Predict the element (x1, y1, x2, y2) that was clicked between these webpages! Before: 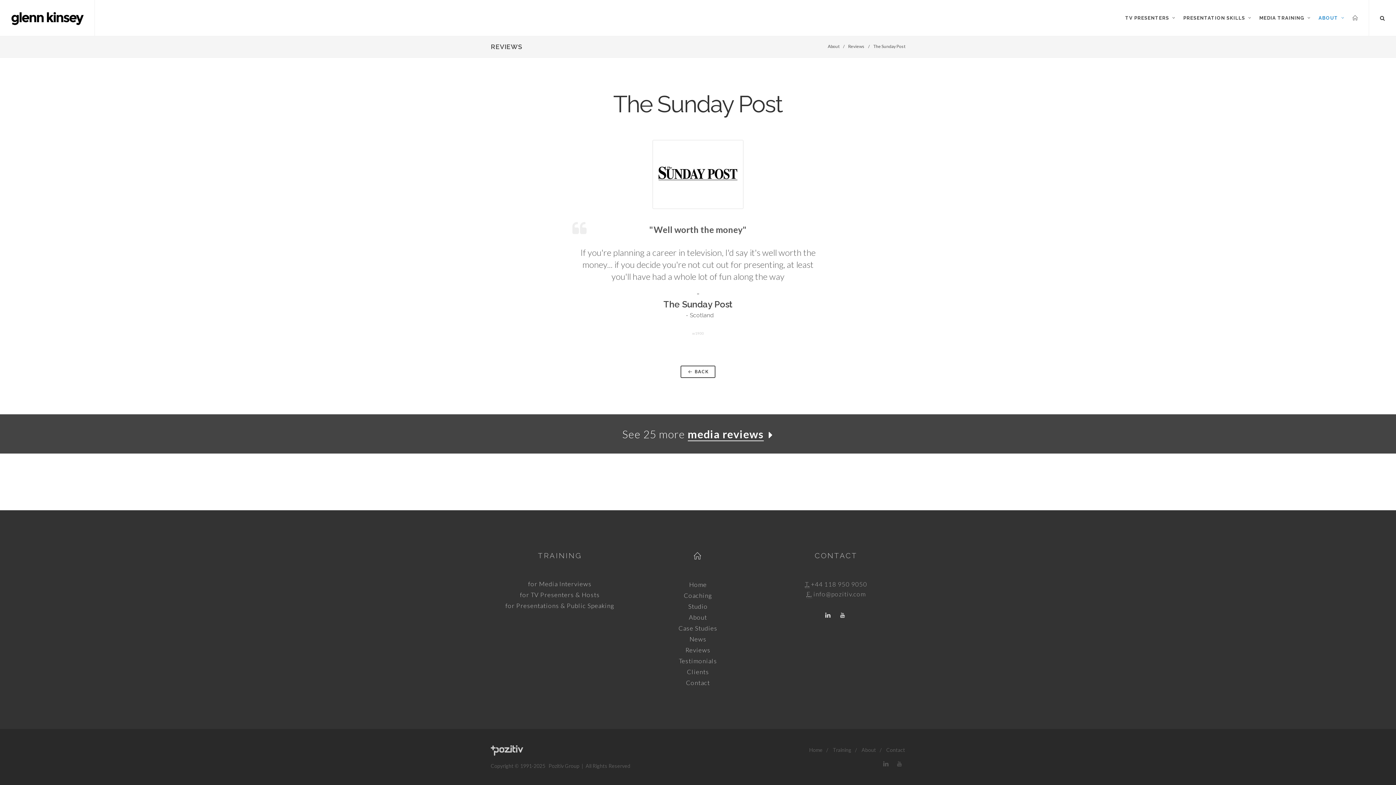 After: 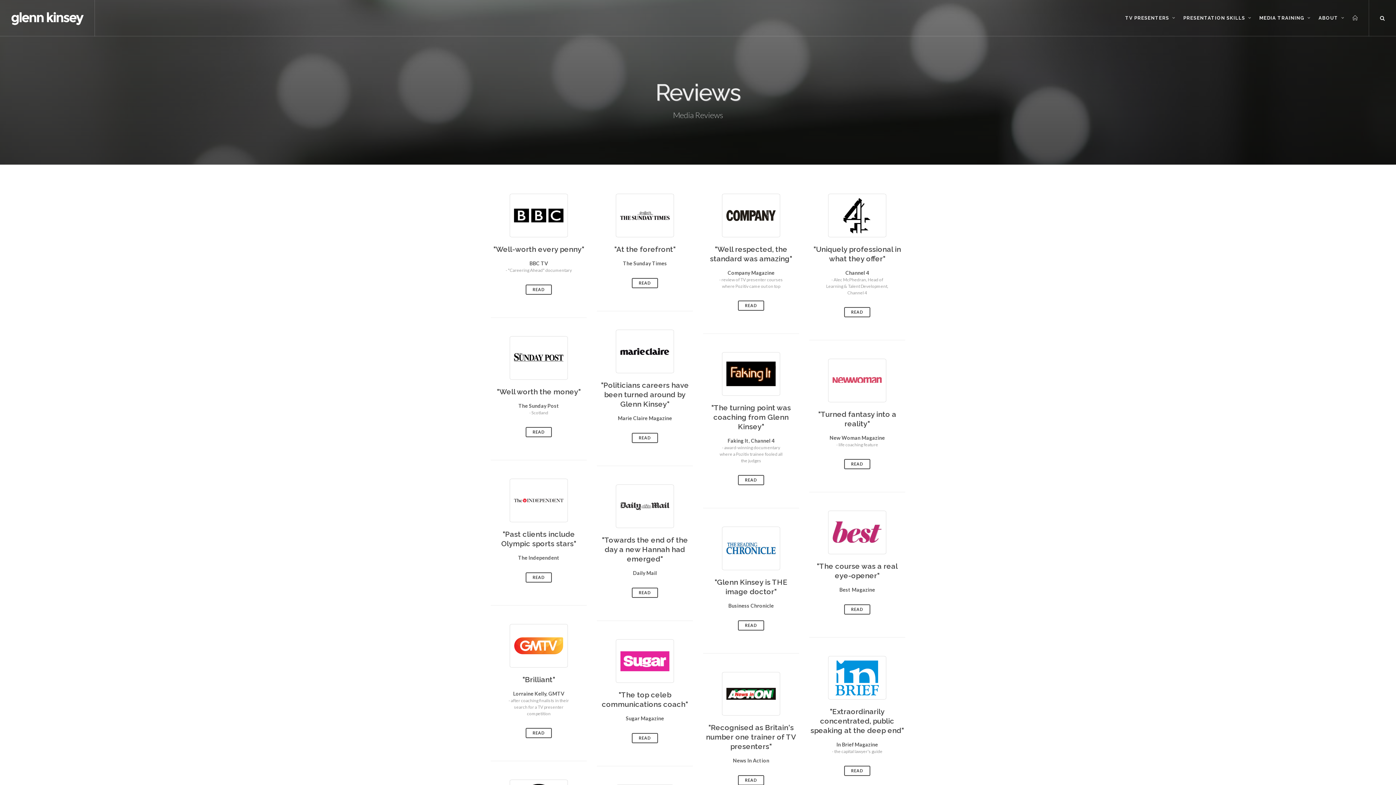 Action: bbox: (0, 414, 1396, 453) label: See 25 more media reviews 